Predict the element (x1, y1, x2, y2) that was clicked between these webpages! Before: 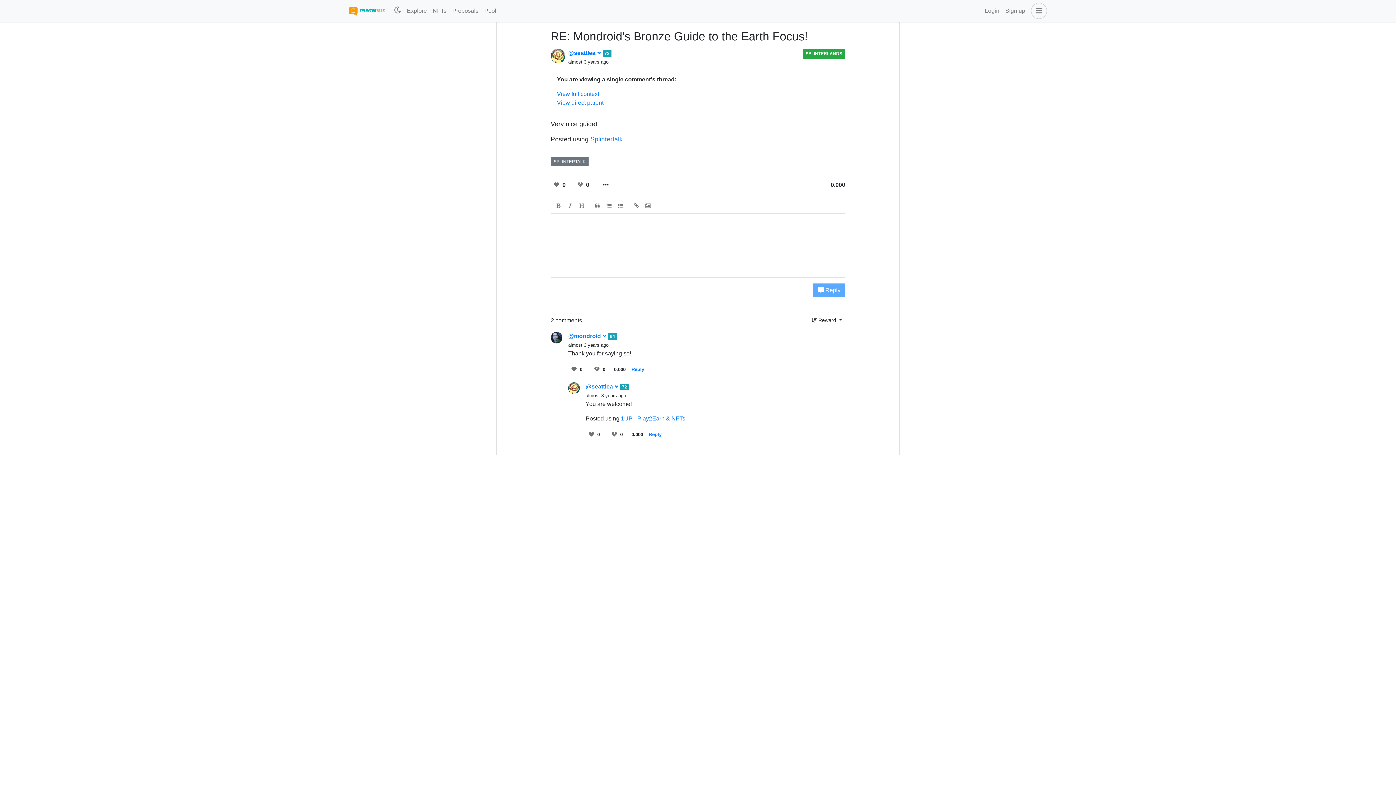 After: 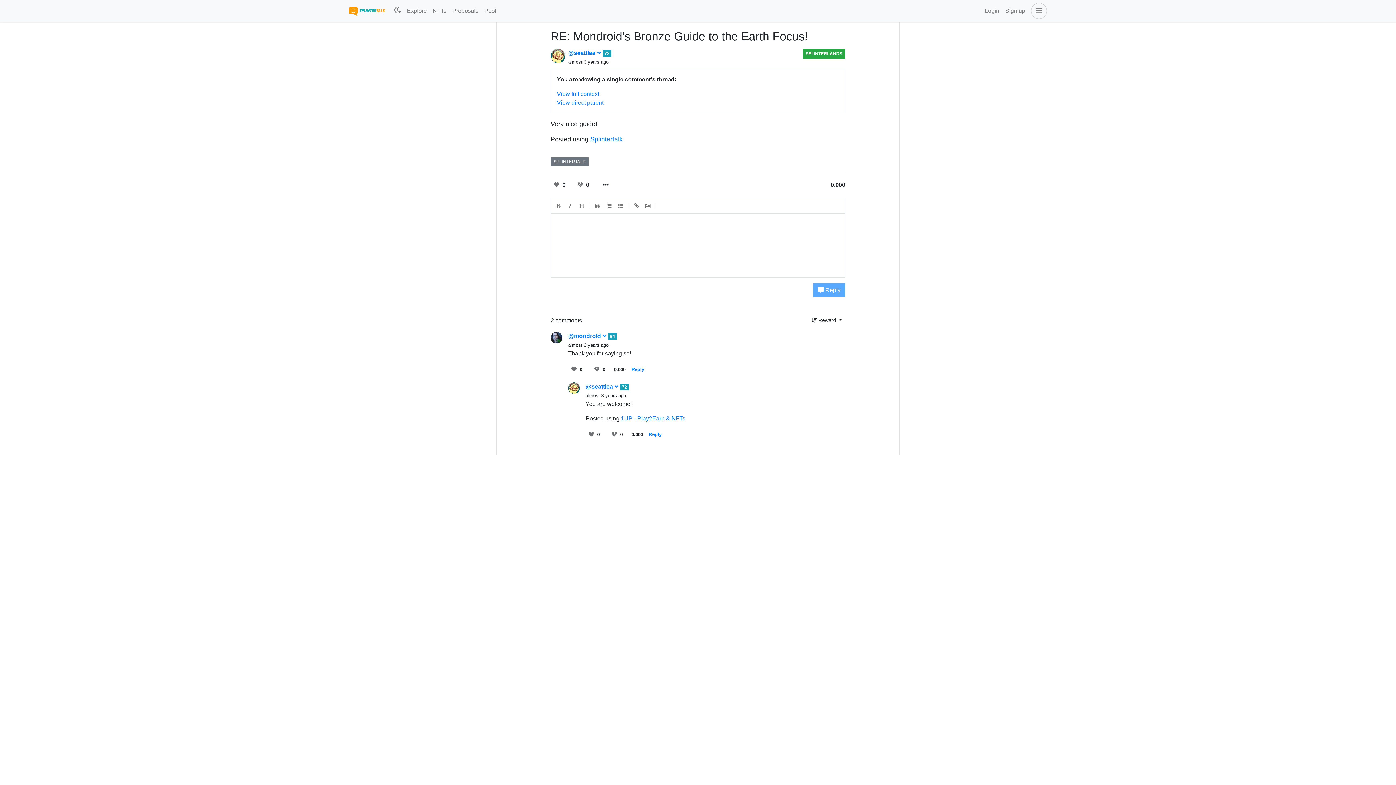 Action: bbox: (590, 135, 622, 142) label: Splintertalk